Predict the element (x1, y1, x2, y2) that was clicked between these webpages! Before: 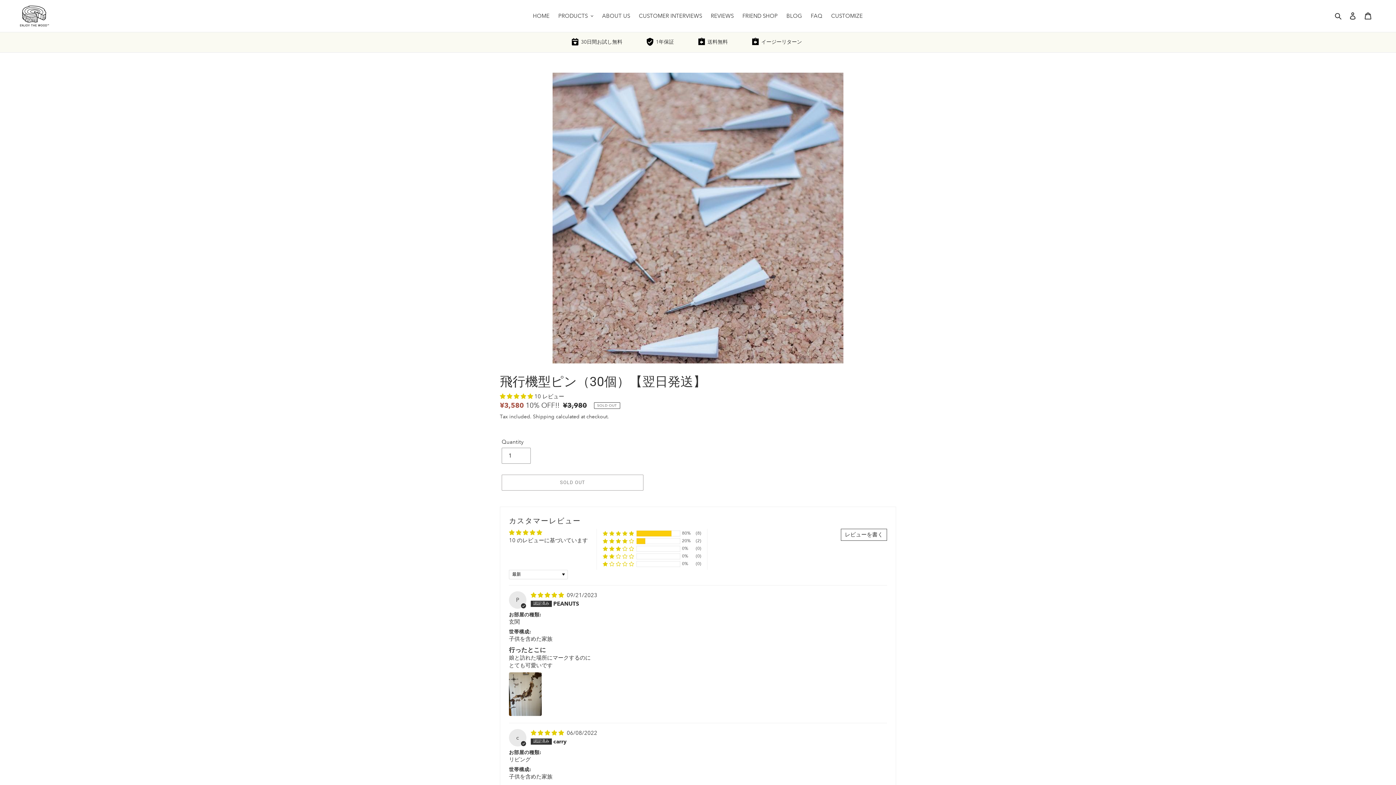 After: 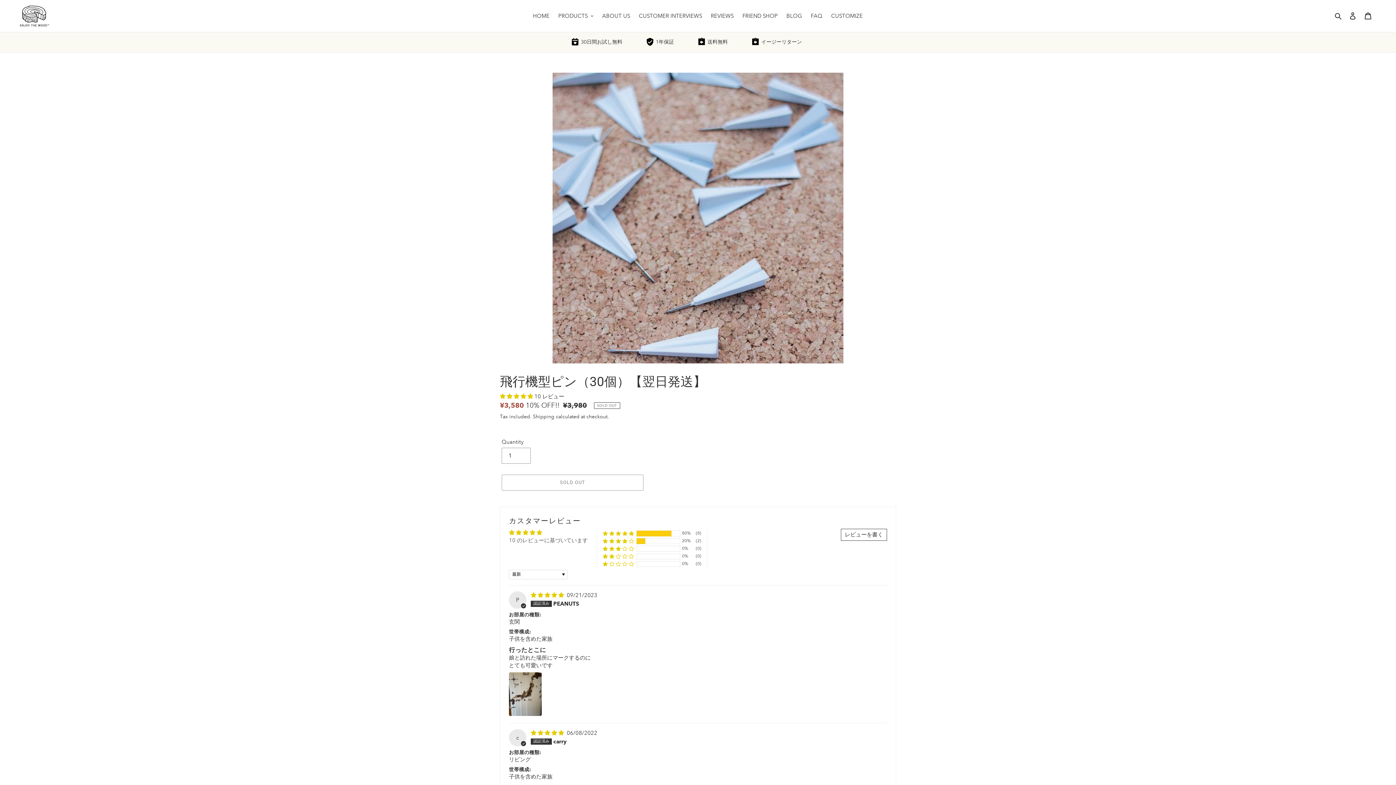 Action: label: 10 のレビューに基づいています bbox: (509, 537, 588, 544)